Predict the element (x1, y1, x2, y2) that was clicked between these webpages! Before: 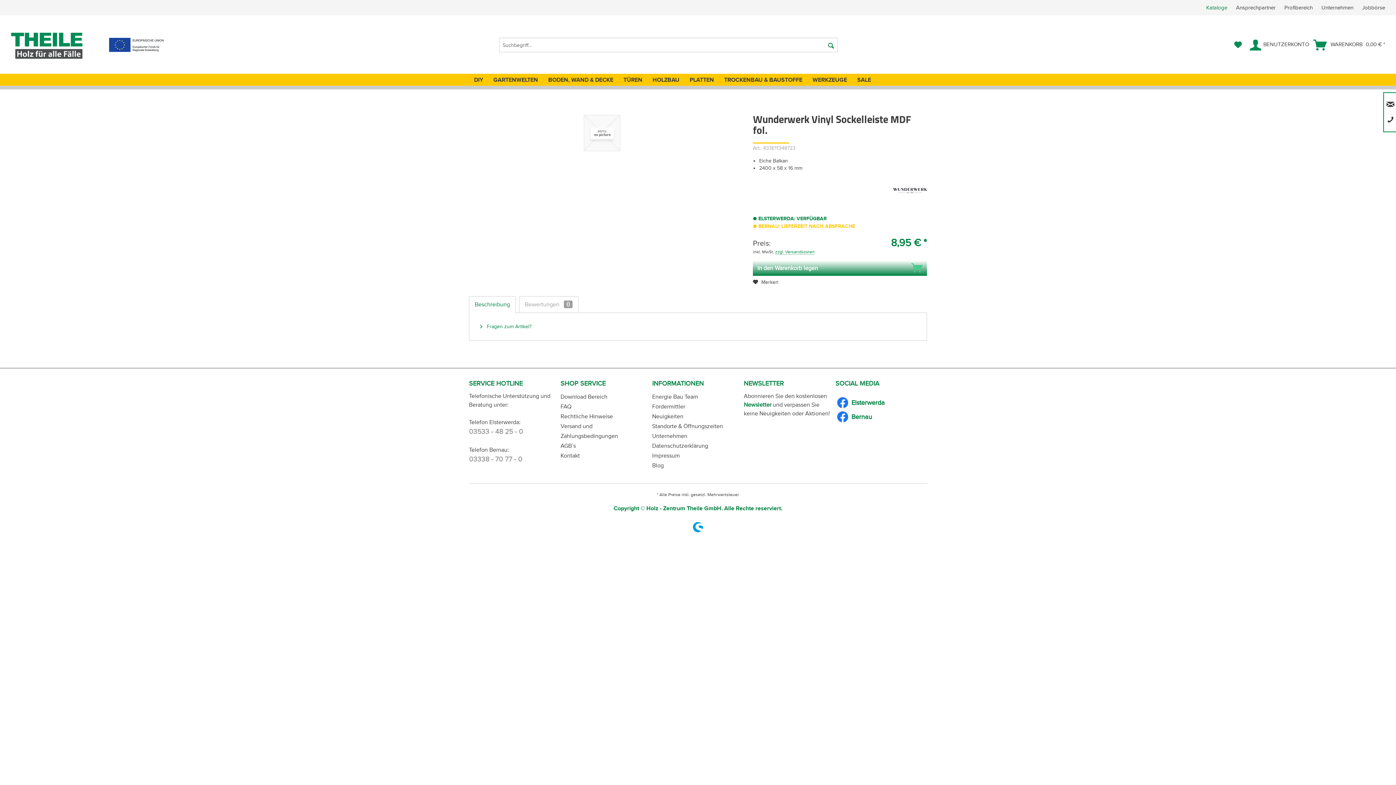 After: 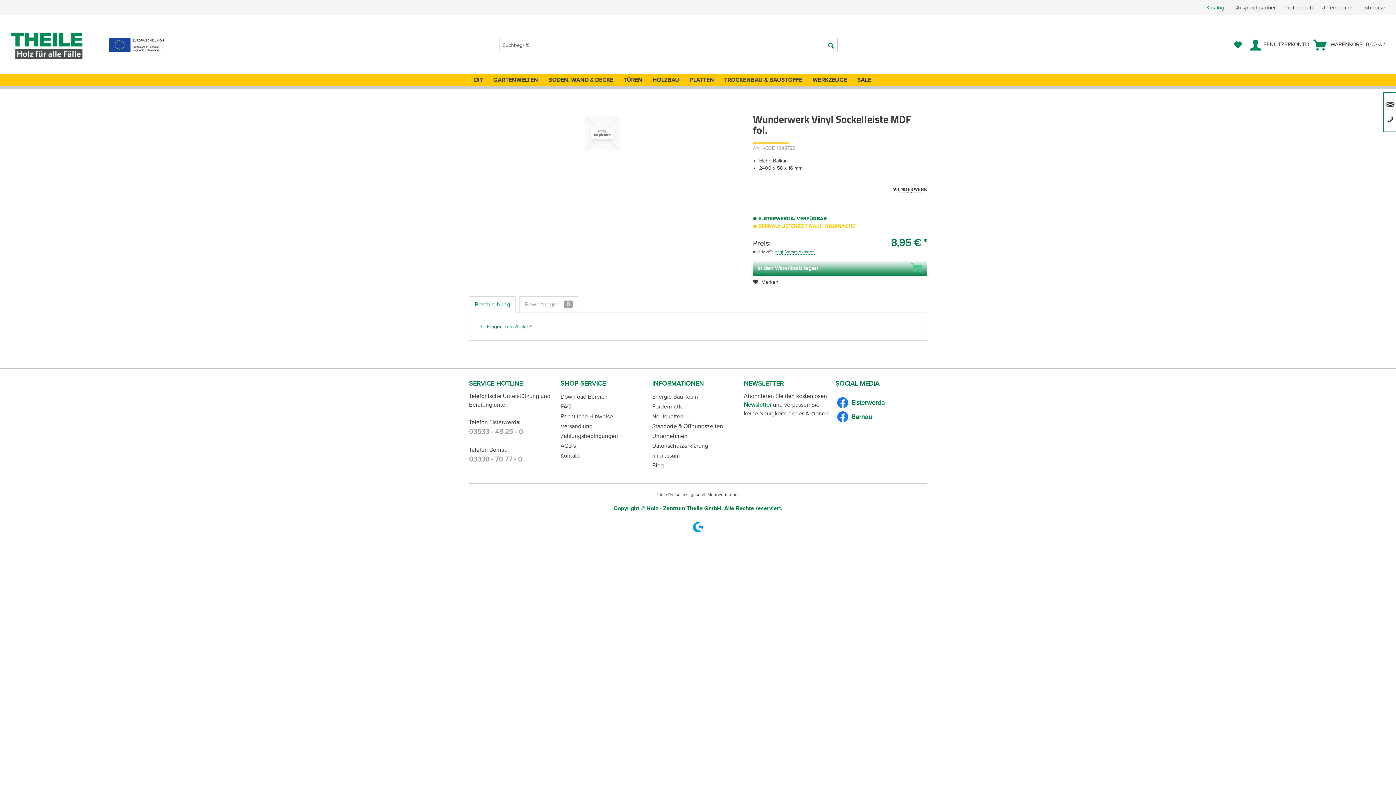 Action: bbox: (469, 428, 523, 435) label: 03533 - 48 25 - 0